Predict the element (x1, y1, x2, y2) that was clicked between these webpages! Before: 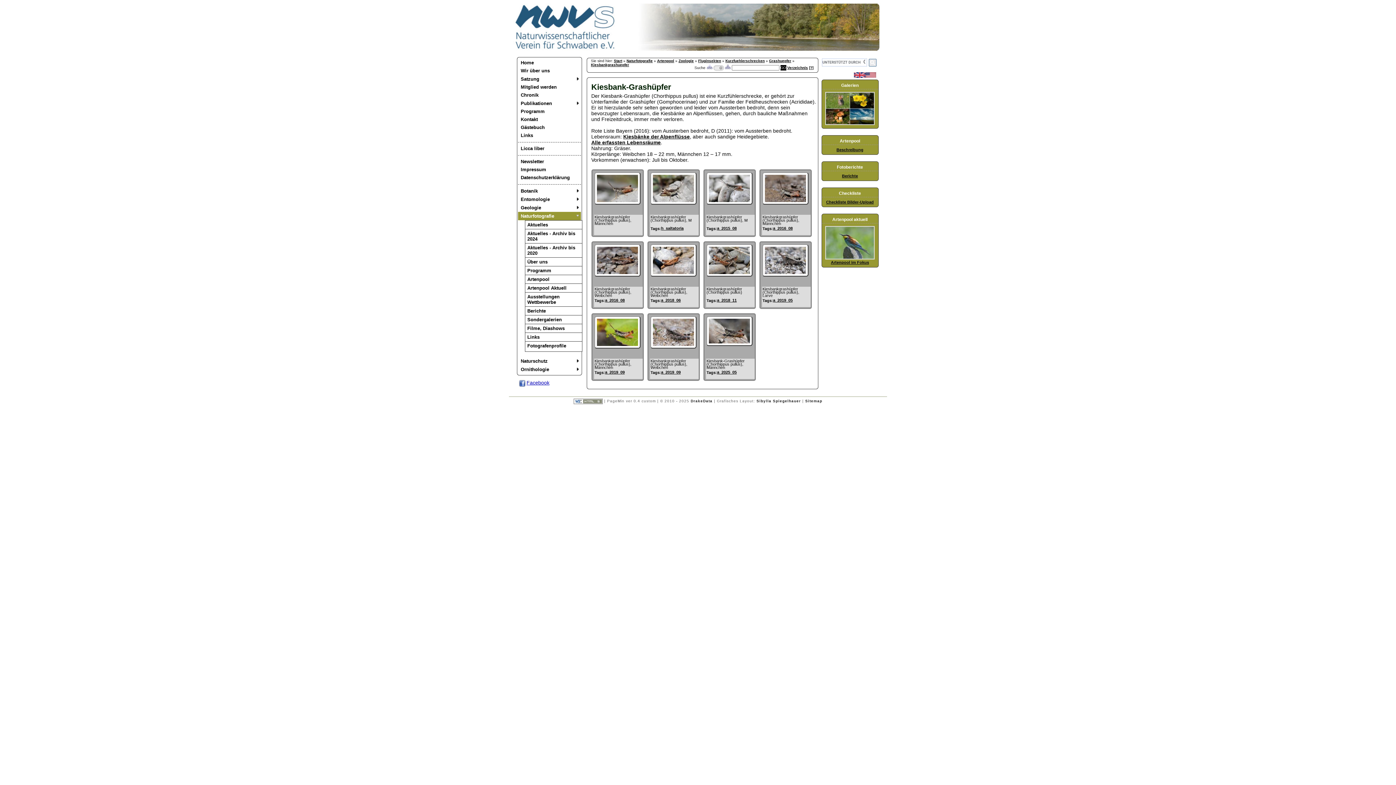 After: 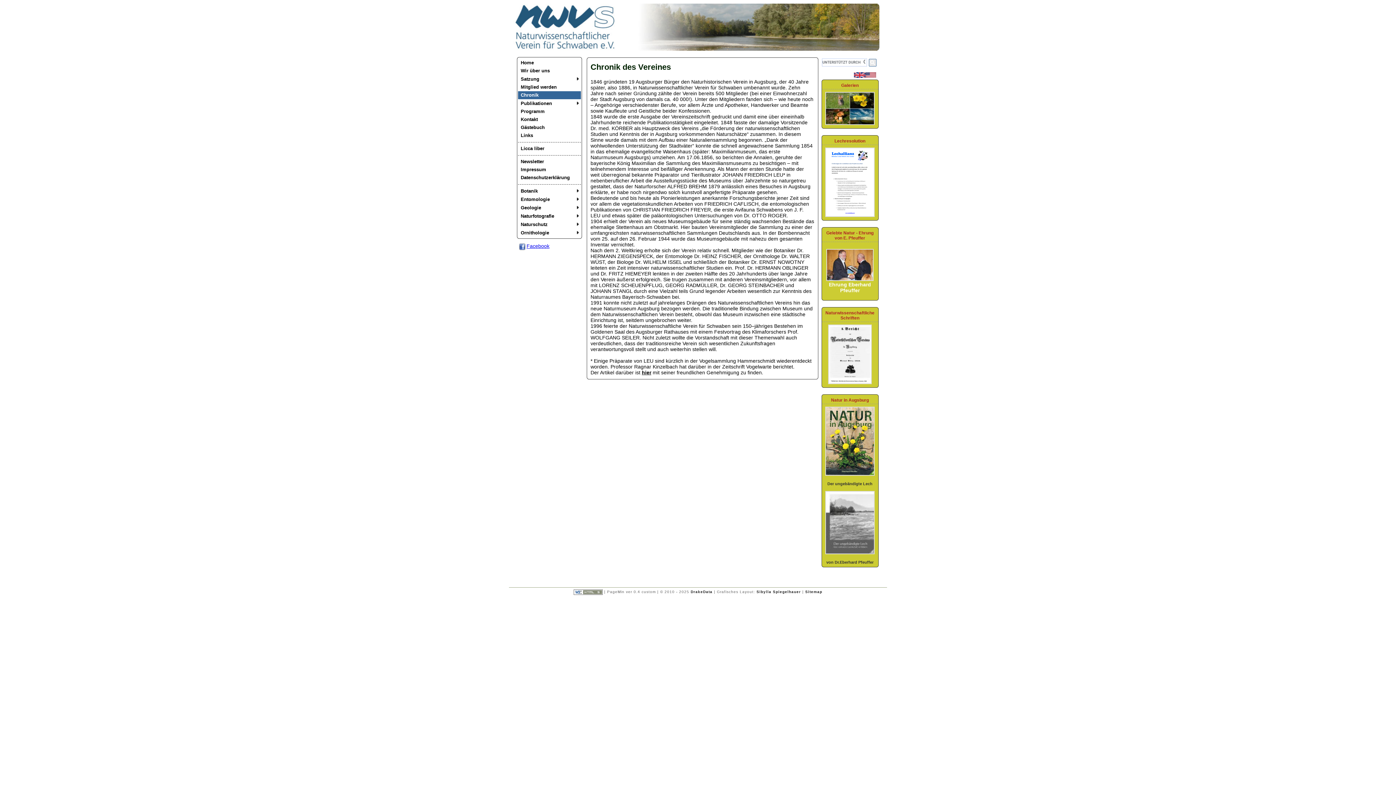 Action: bbox: (518, 91, 580, 99) label: Chronik